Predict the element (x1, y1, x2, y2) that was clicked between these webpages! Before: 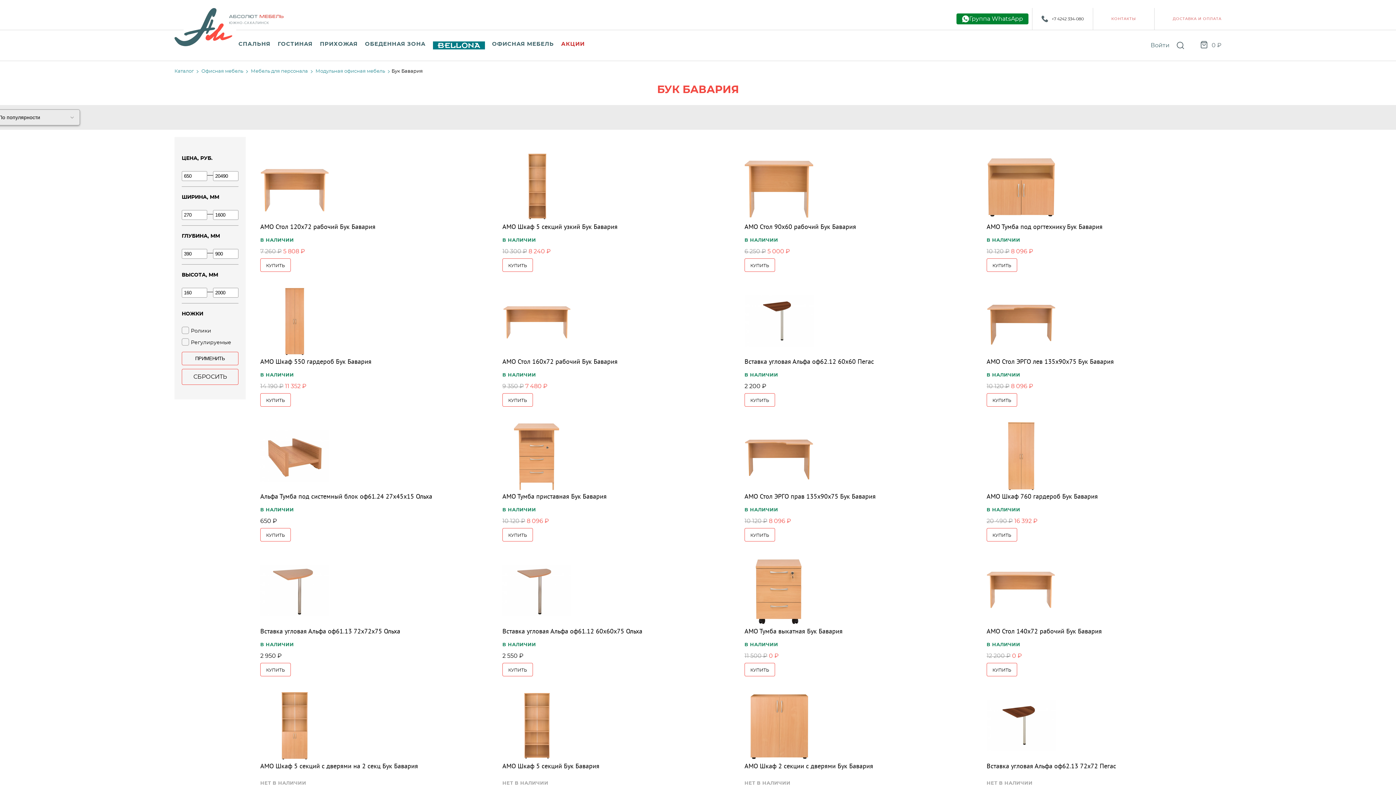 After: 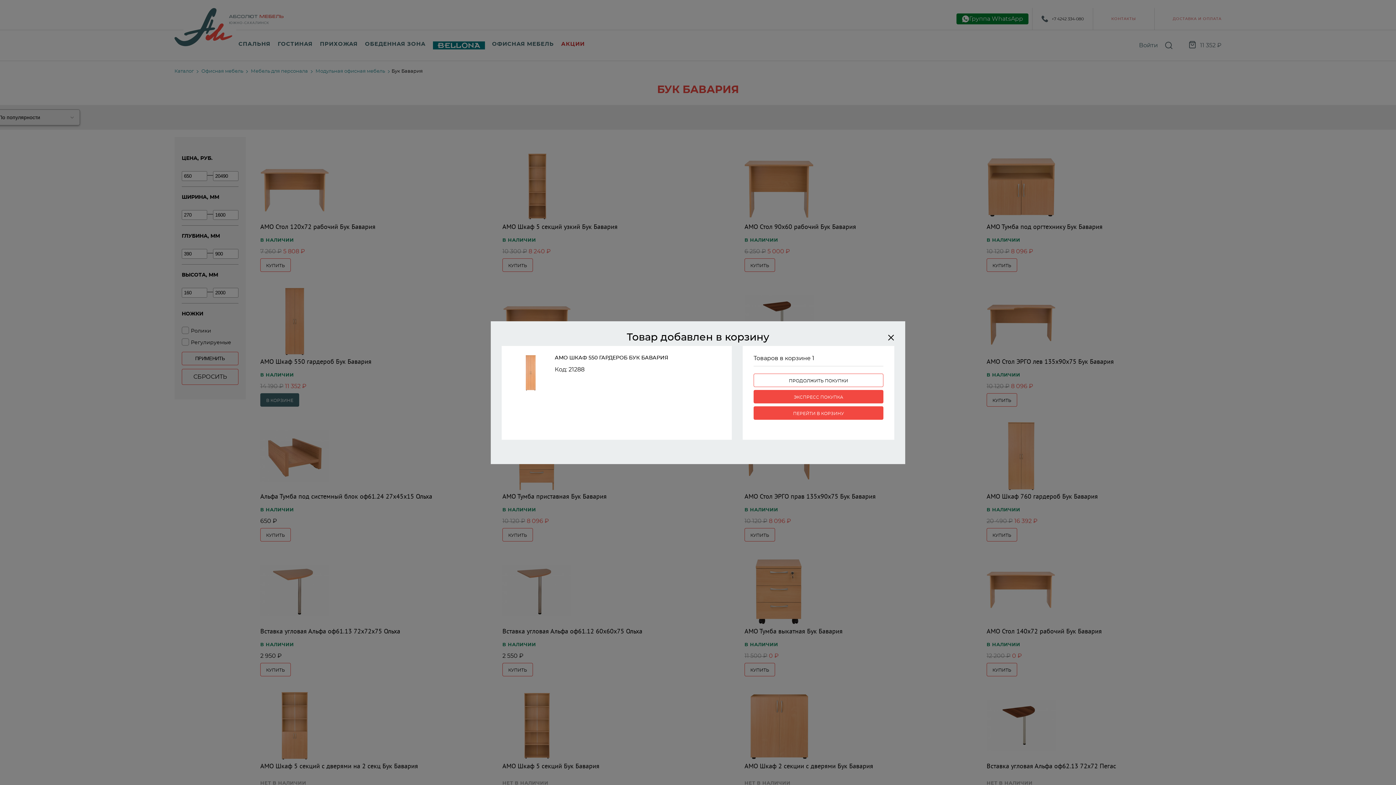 Action: bbox: (260, 393, 290, 406) label: КУПИТЬ